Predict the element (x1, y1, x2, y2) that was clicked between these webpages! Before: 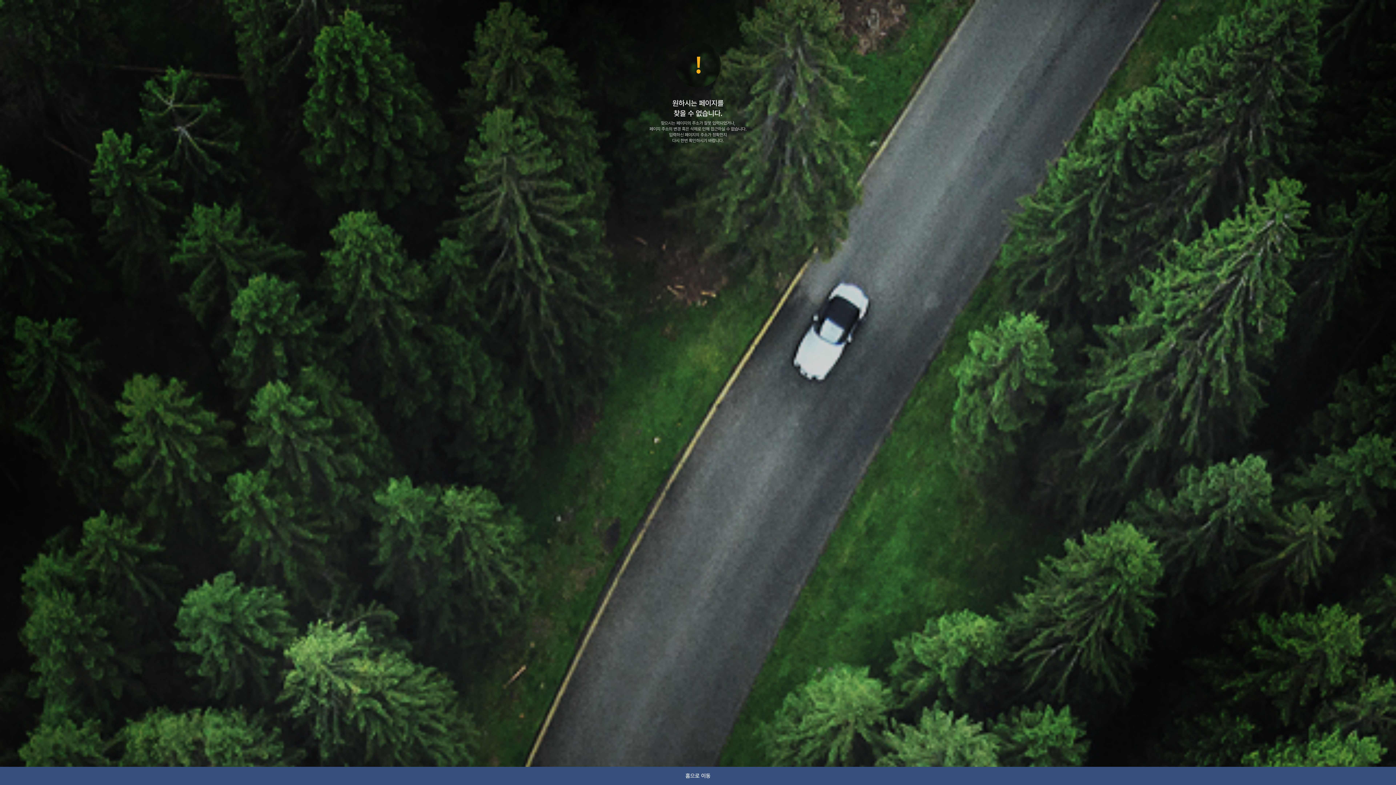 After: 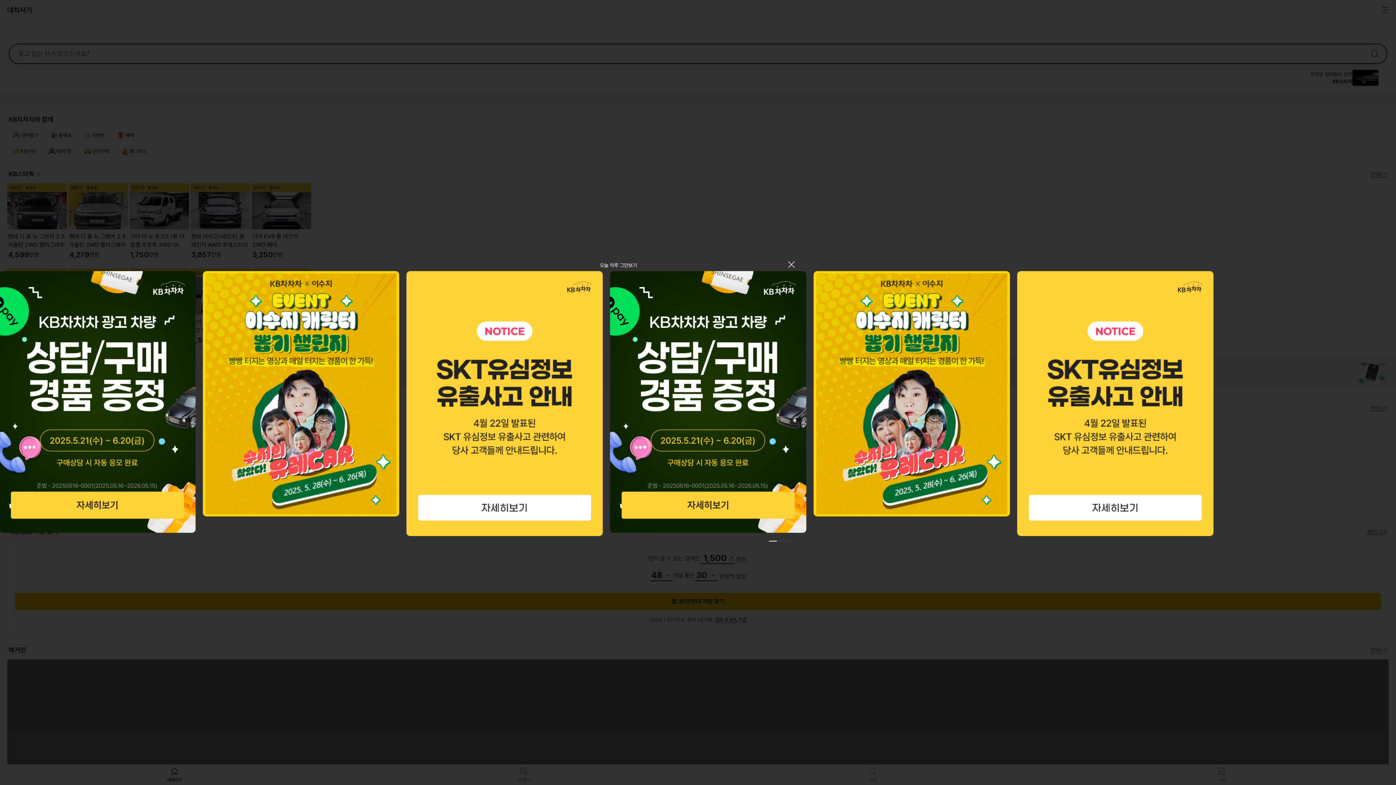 Action: label: 홈으로 이동 bbox: (685, 773, 710, 779)